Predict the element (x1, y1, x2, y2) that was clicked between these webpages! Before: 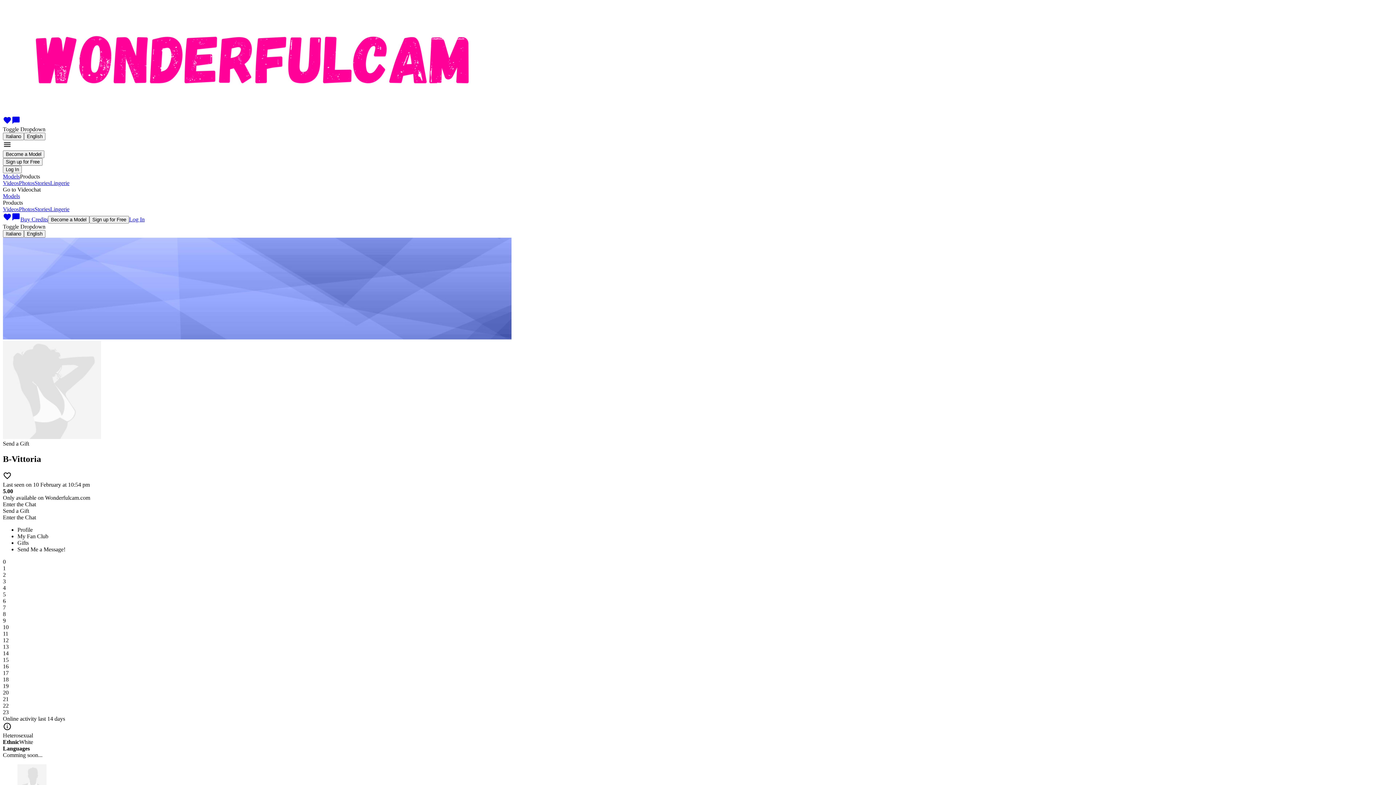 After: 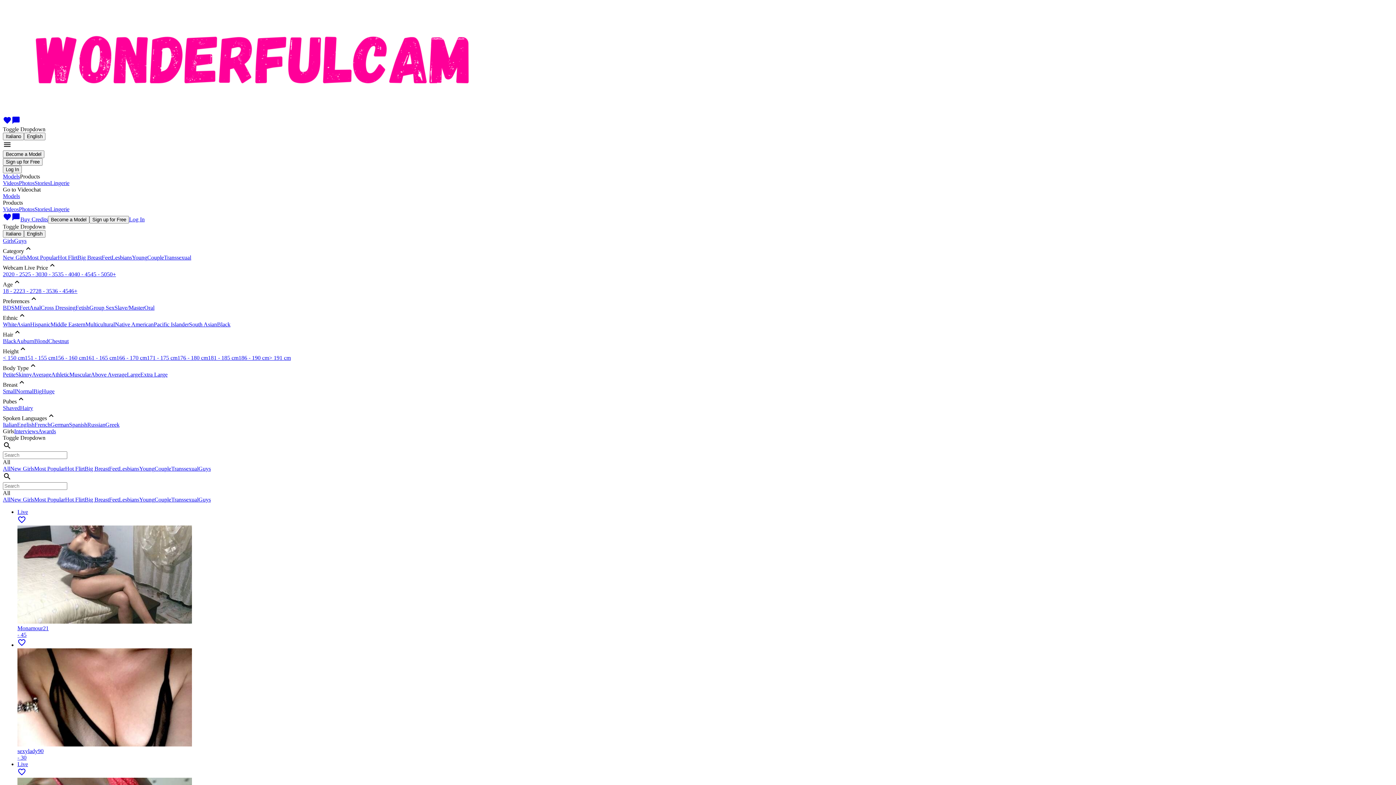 Action: bbox: (11, 216, 20, 222) label: chat_bubble